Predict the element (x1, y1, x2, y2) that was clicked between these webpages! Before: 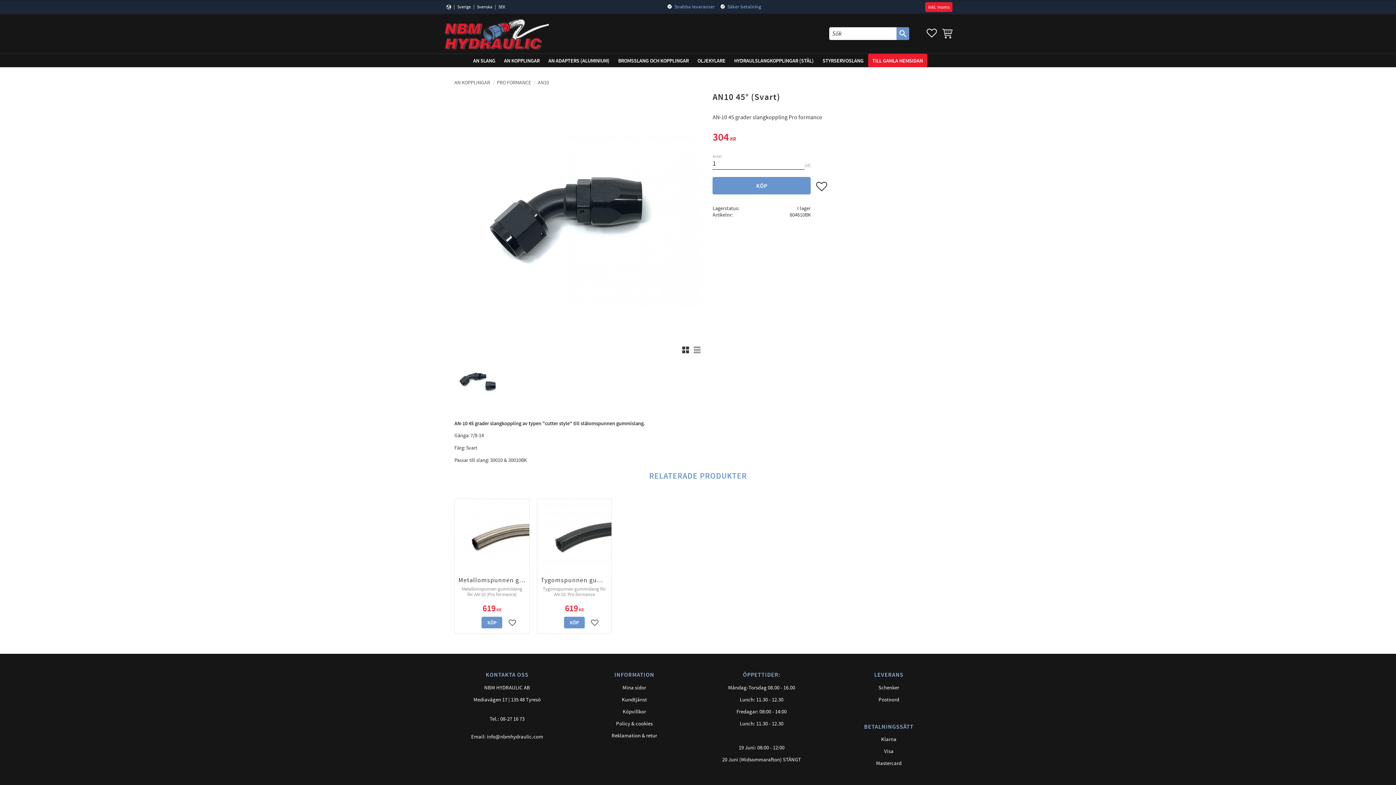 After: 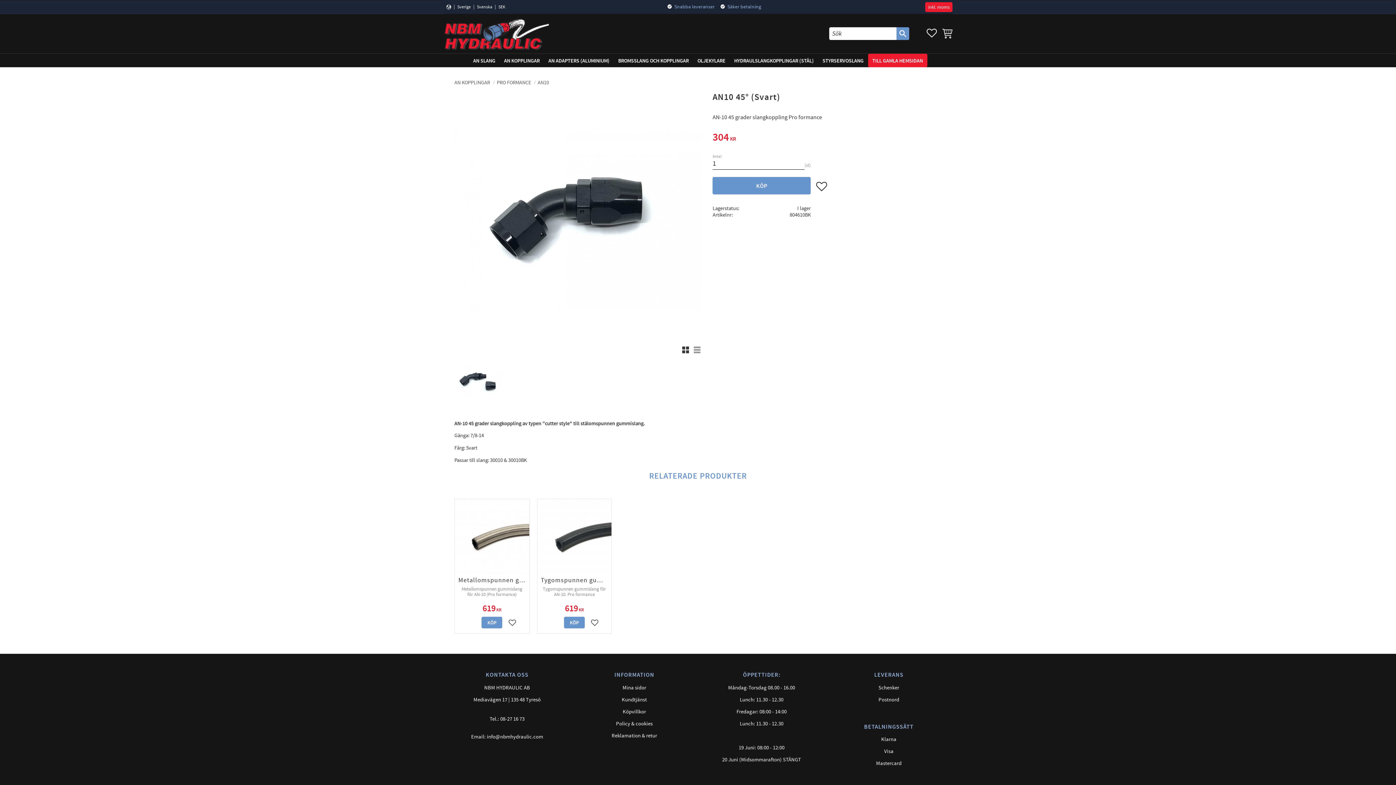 Action: bbox: (925, 2, 952, 11) label: inkl. moms